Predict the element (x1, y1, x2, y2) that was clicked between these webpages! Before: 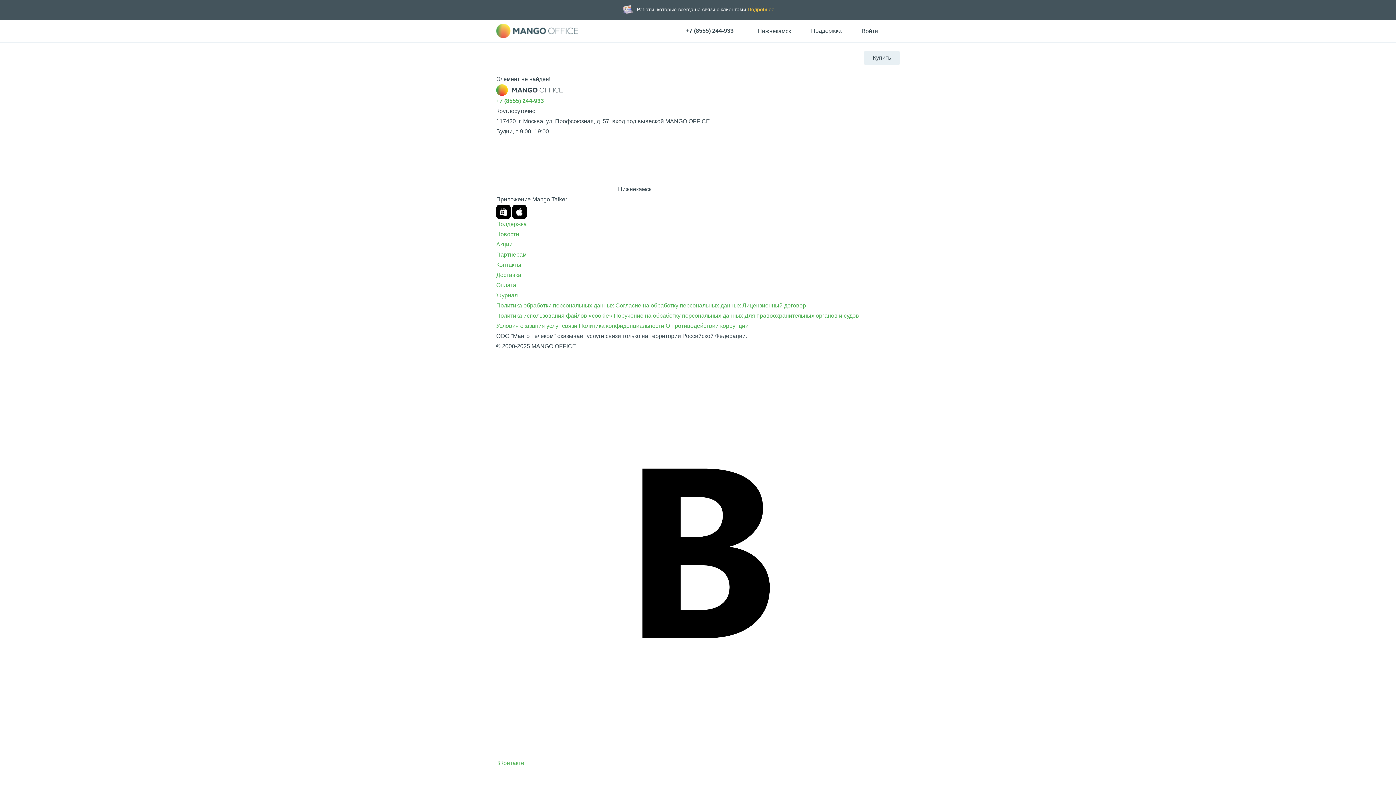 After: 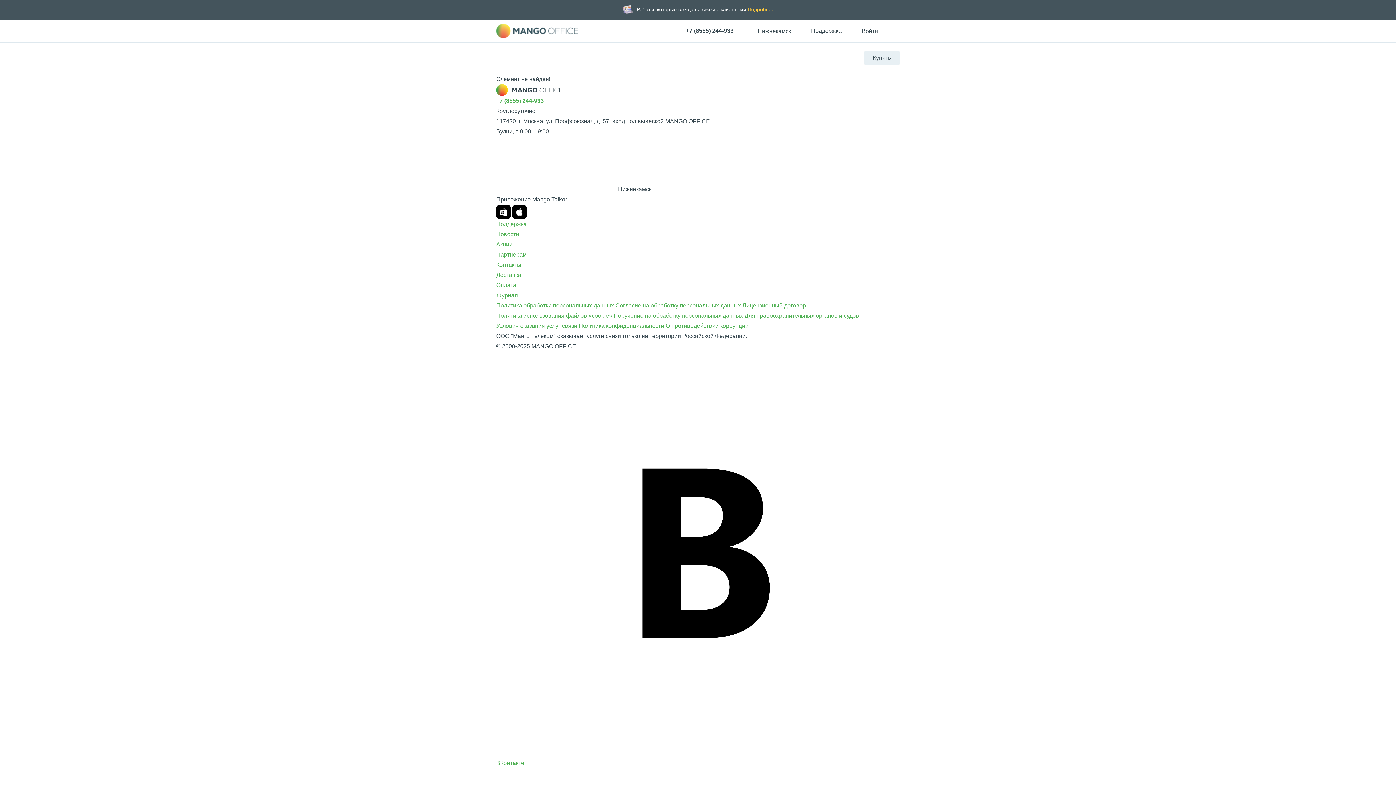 Action: label:   bbox: (496, 208, 512, 214)